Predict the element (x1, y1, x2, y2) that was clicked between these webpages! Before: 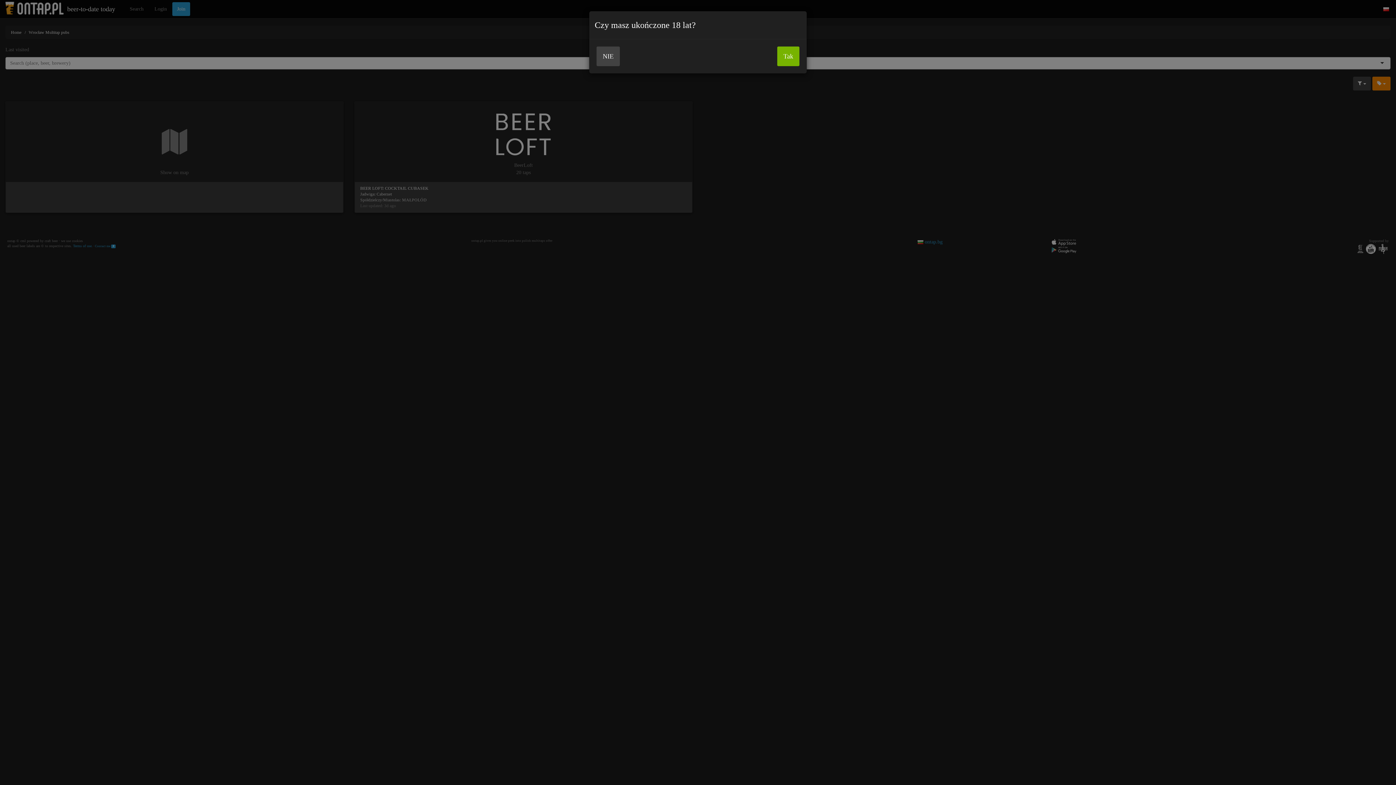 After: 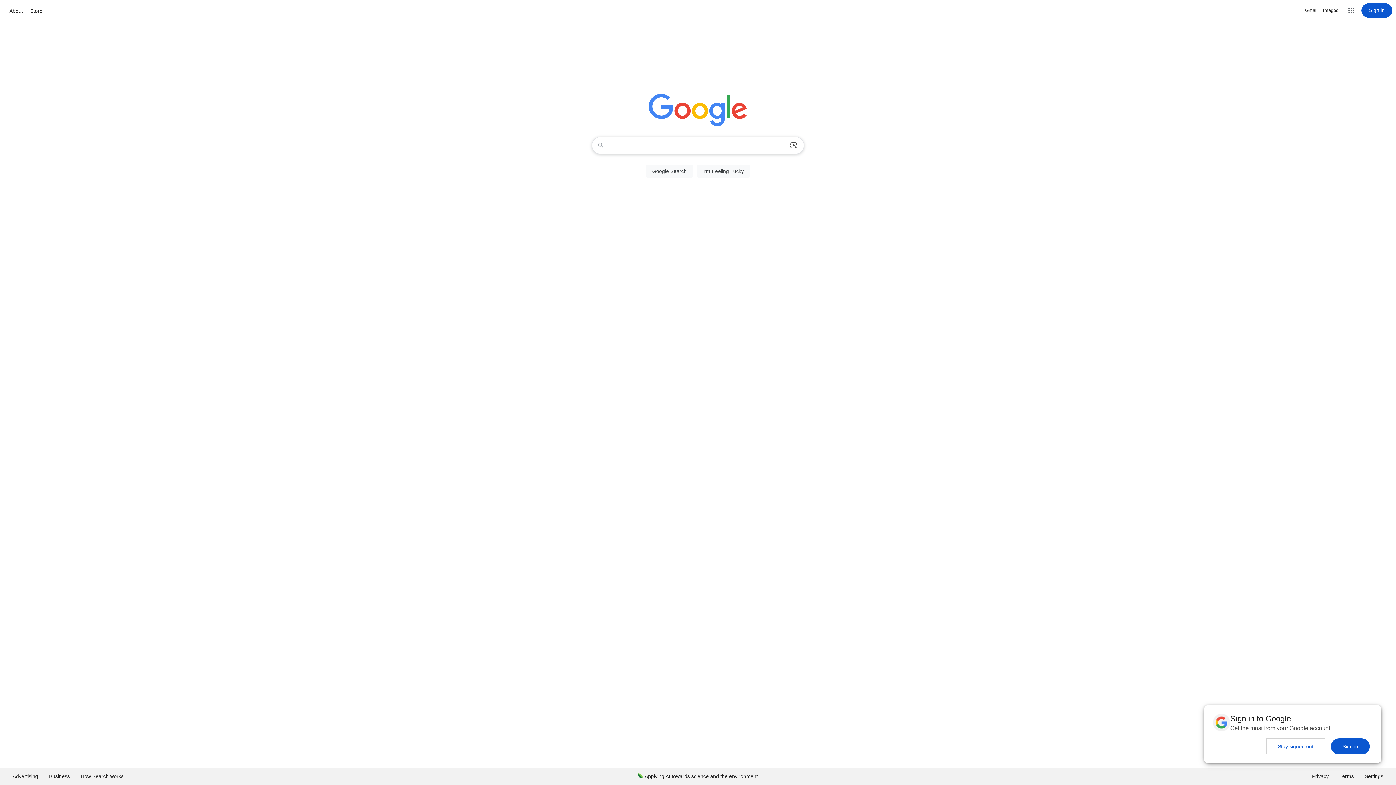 Action: bbox: (596, 46, 620, 66) label: NIE